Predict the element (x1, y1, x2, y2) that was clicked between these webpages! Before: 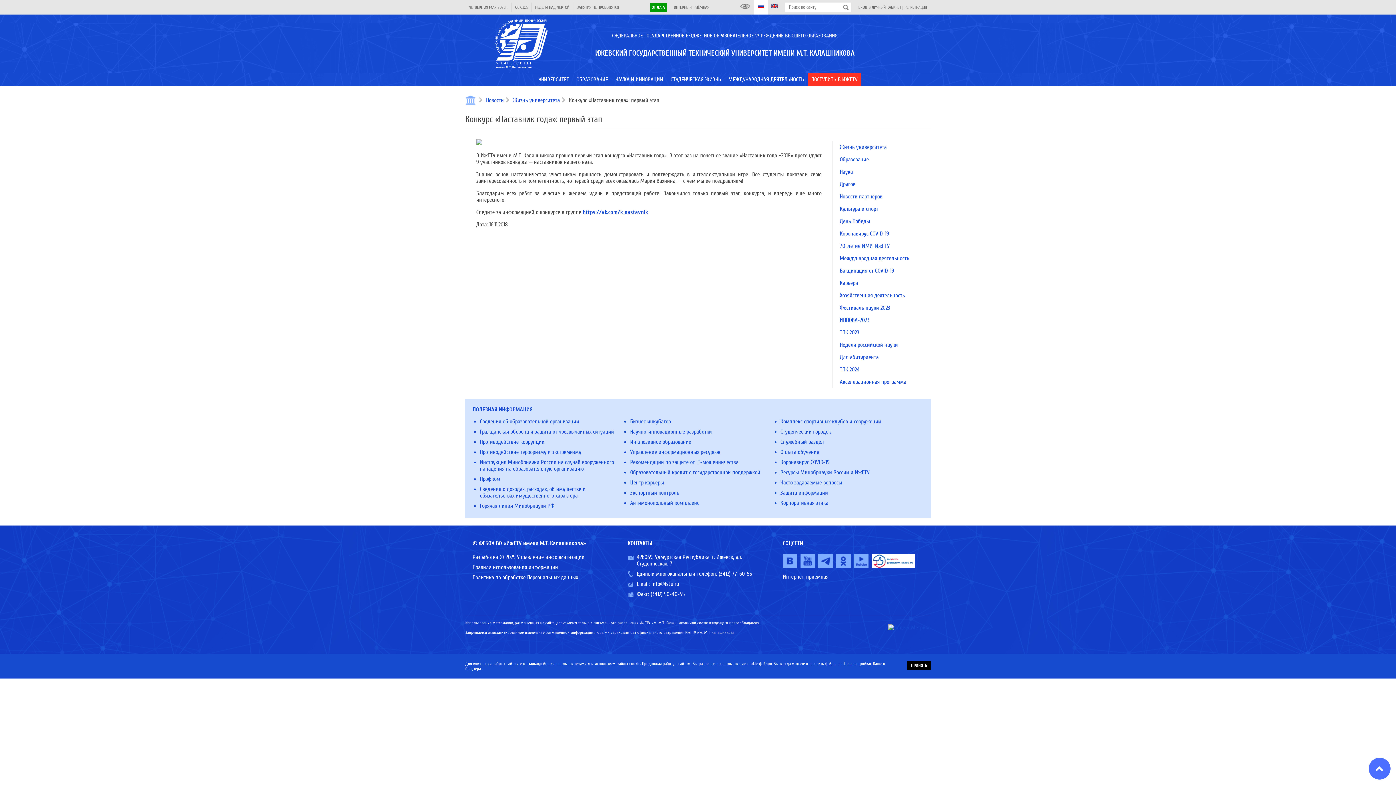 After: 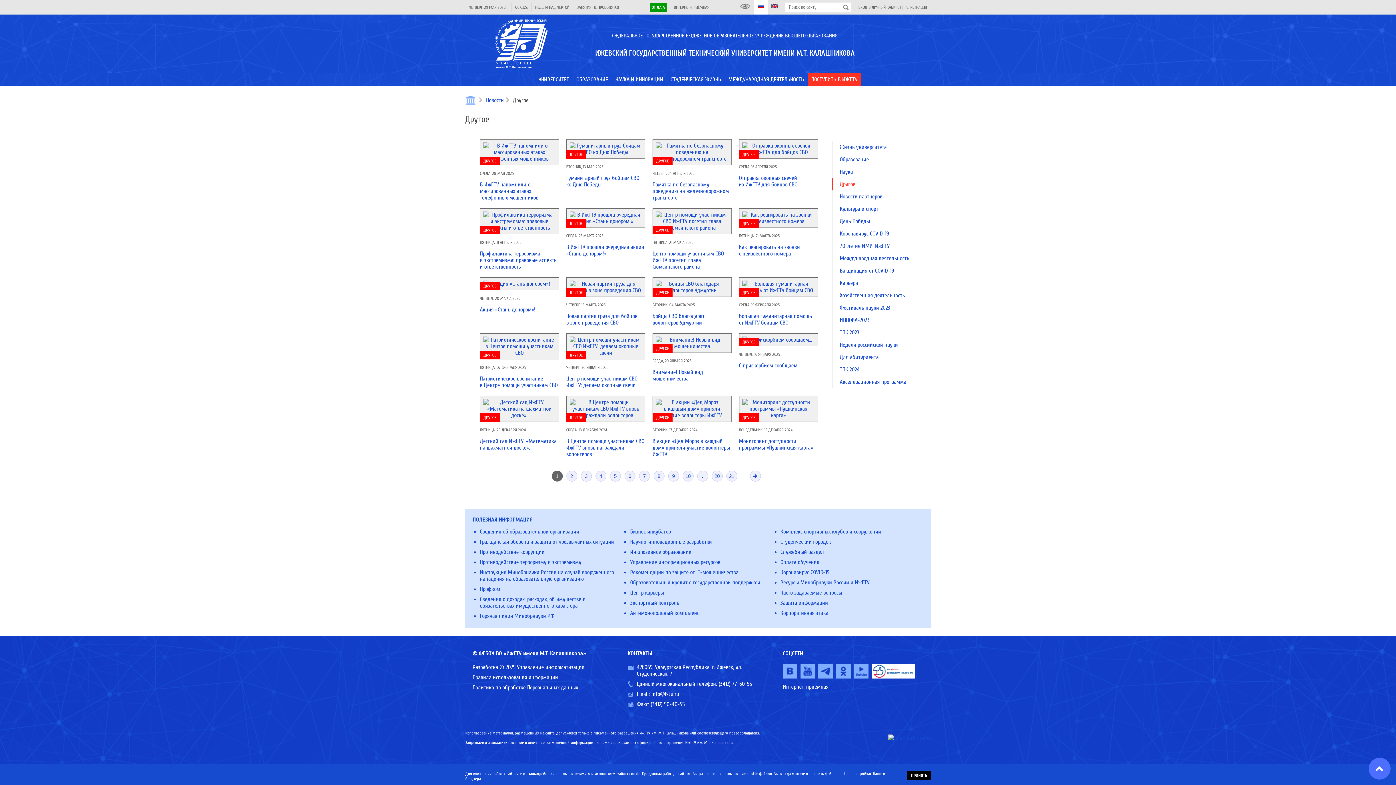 Action: bbox: (840, 181, 855, 187) label: Другое